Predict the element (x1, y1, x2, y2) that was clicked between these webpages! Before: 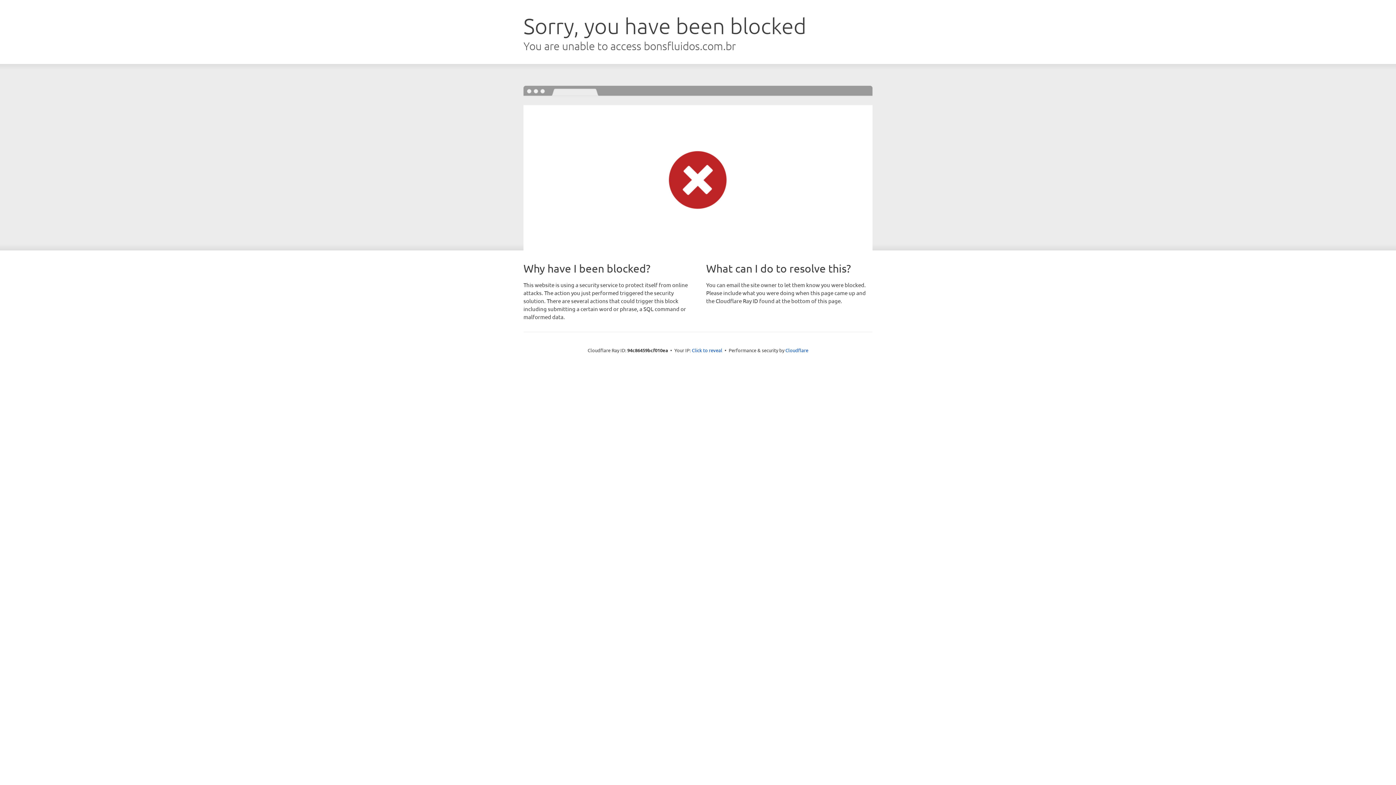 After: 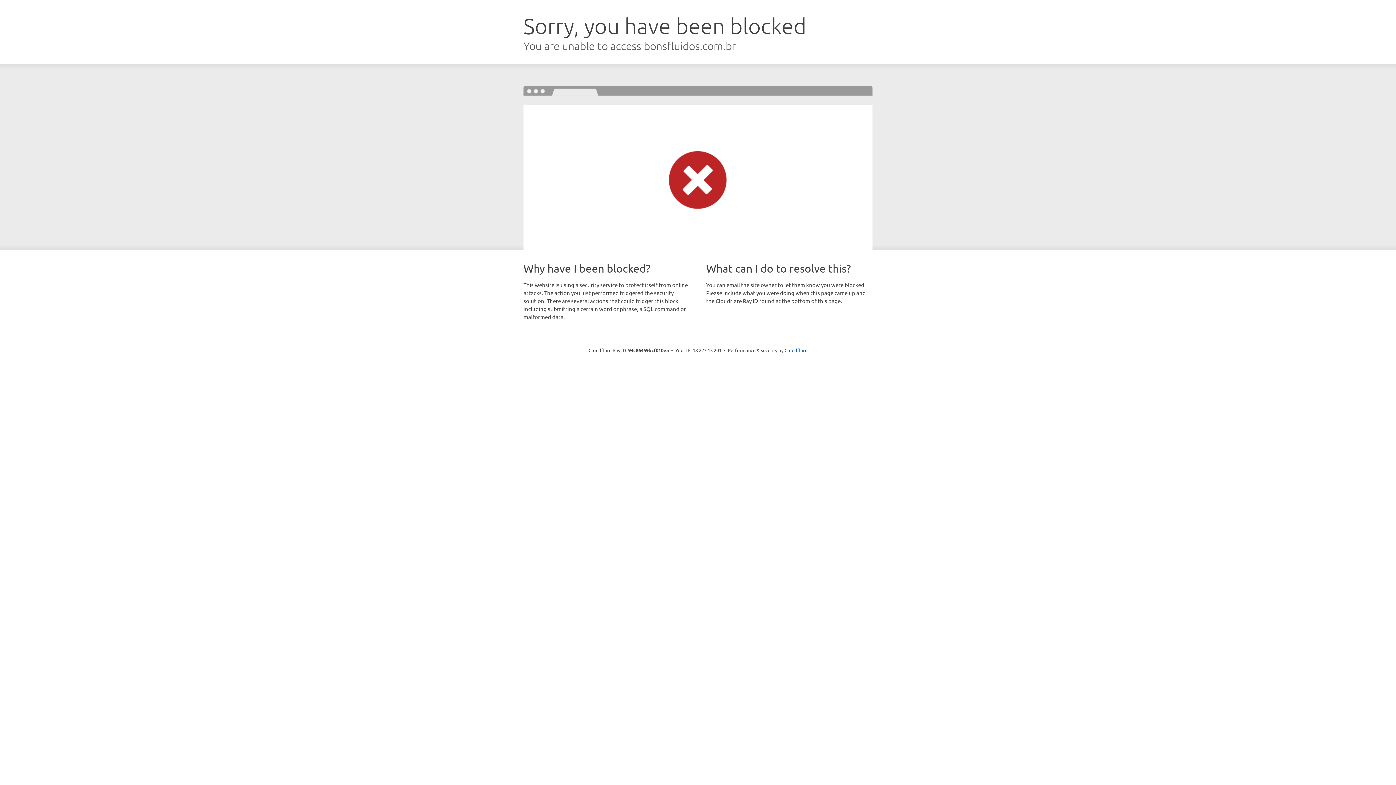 Action: bbox: (692, 346, 722, 353) label: Click to reveal